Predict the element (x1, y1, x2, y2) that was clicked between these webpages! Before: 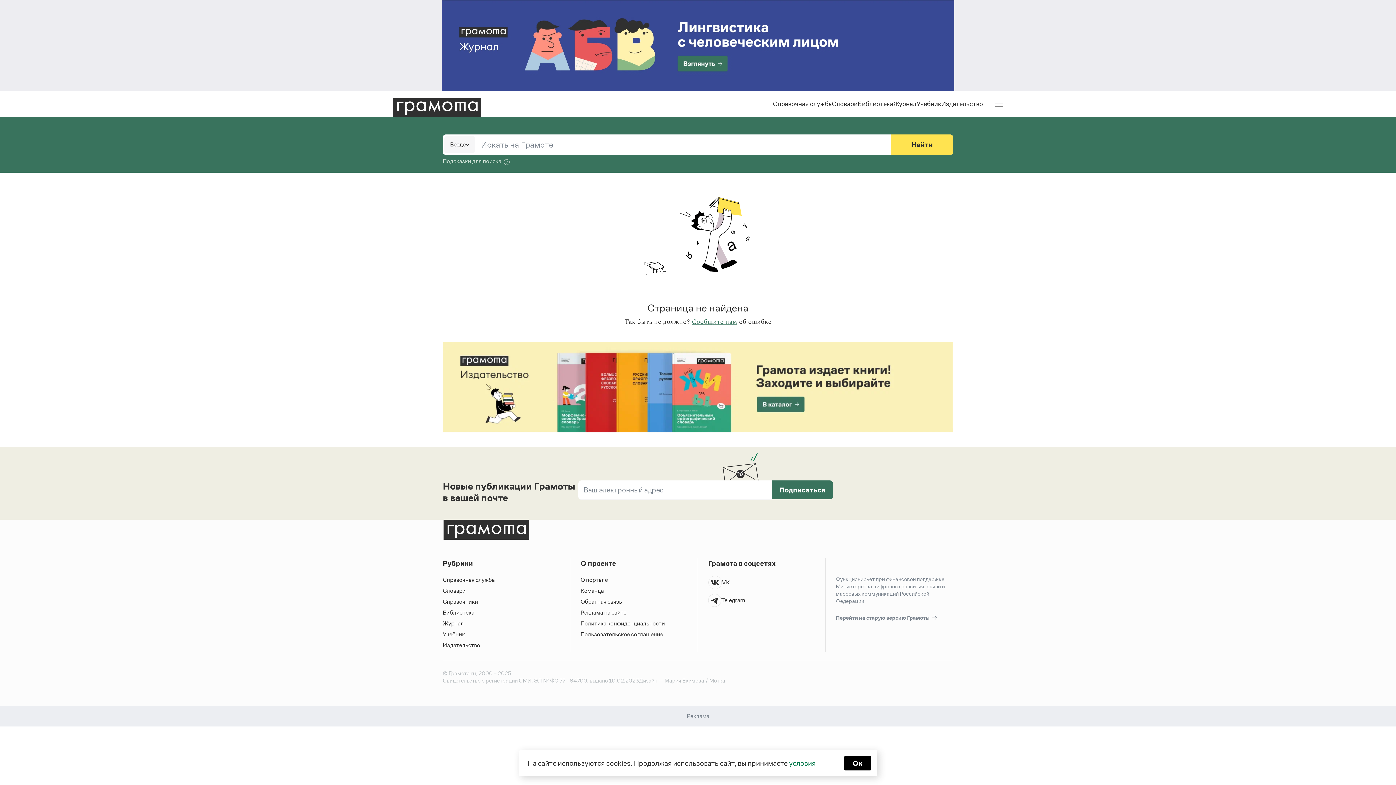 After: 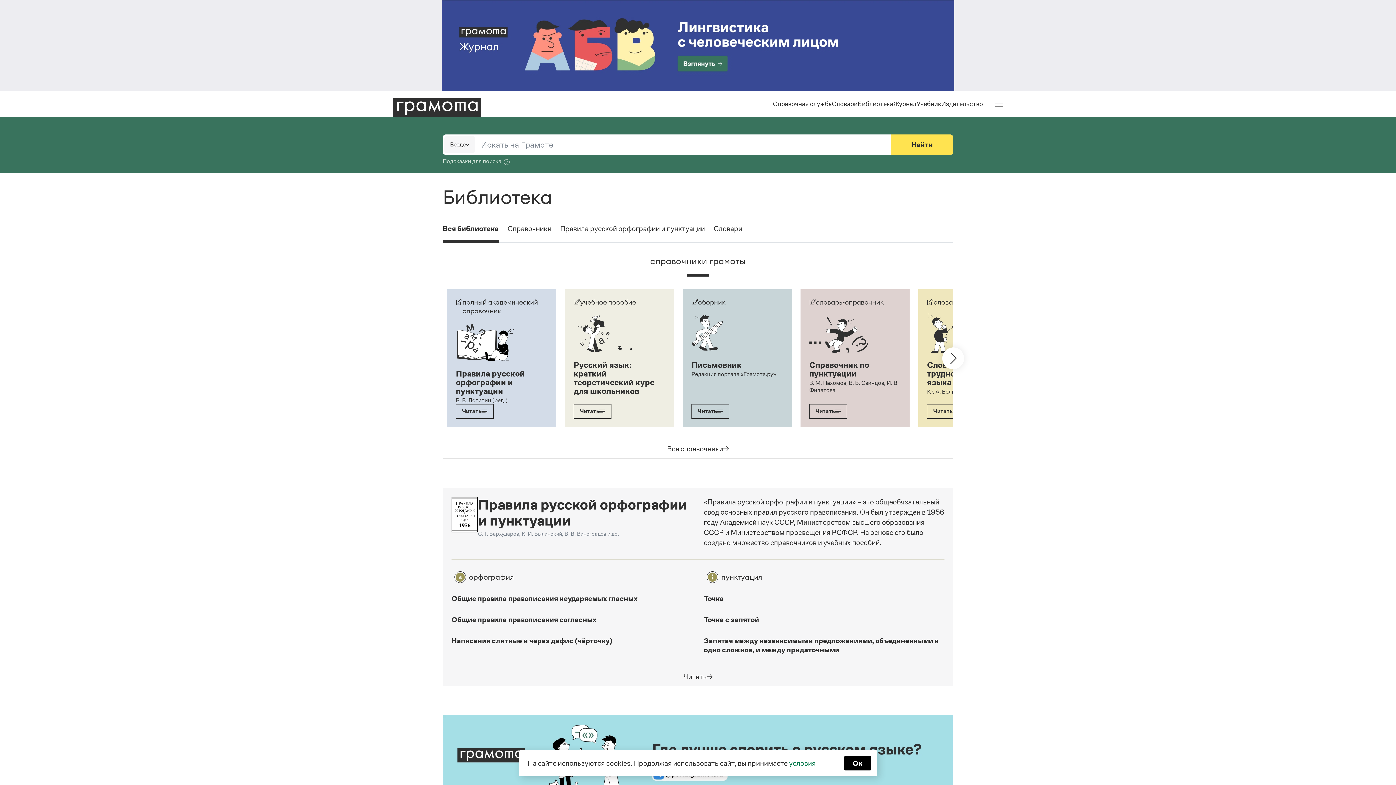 Action: label: Библиотека bbox: (442, 609, 474, 615)